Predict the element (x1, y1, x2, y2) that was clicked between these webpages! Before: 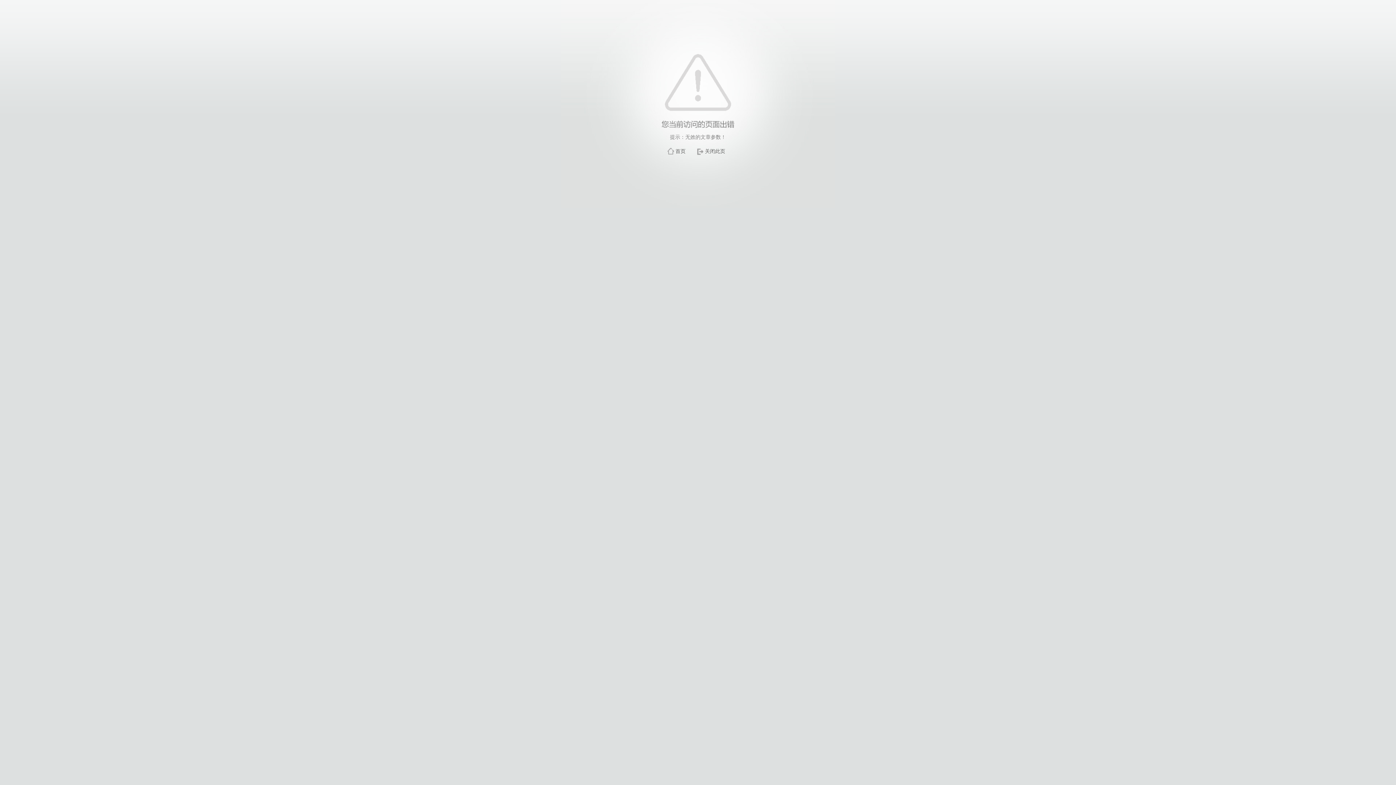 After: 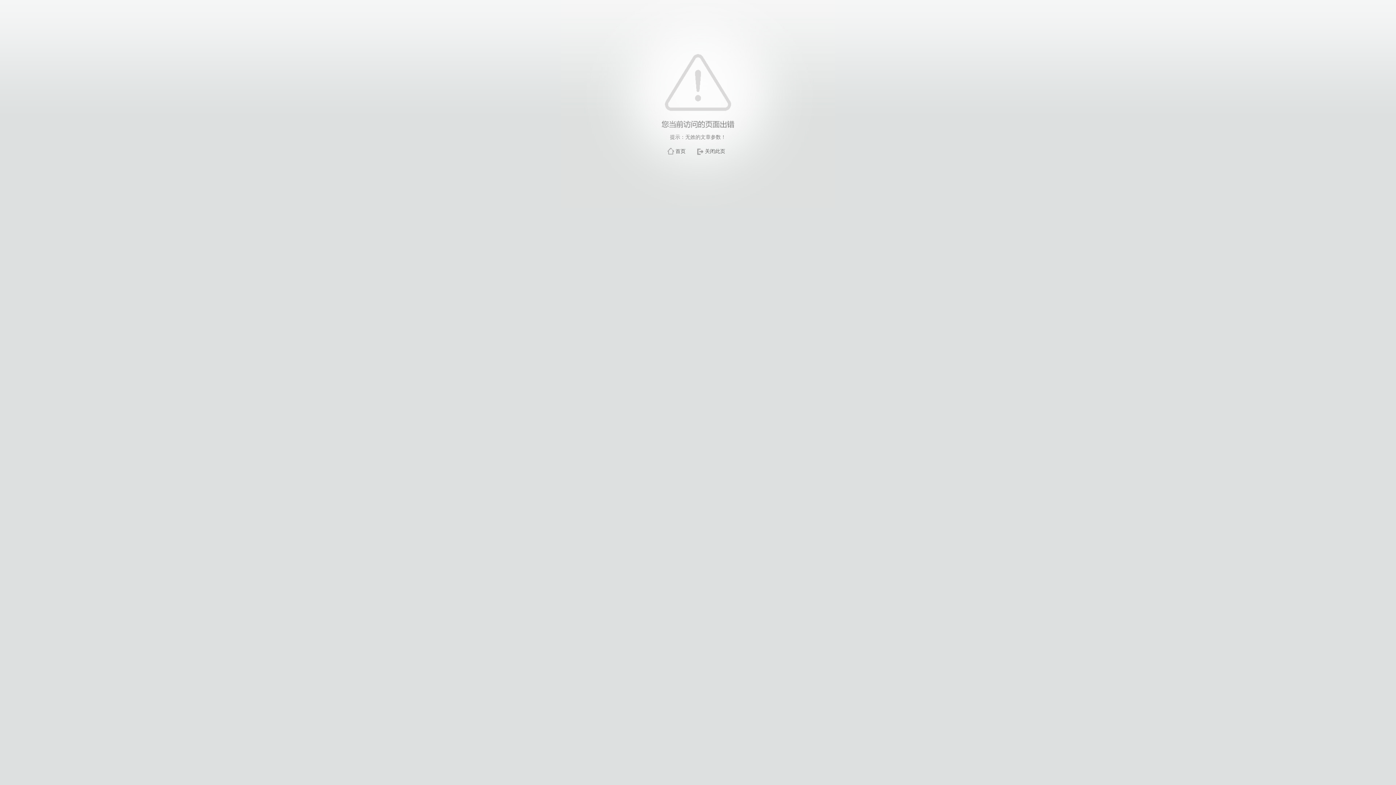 Action: bbox: (705, 148, 725, 154) label: 关闭此页